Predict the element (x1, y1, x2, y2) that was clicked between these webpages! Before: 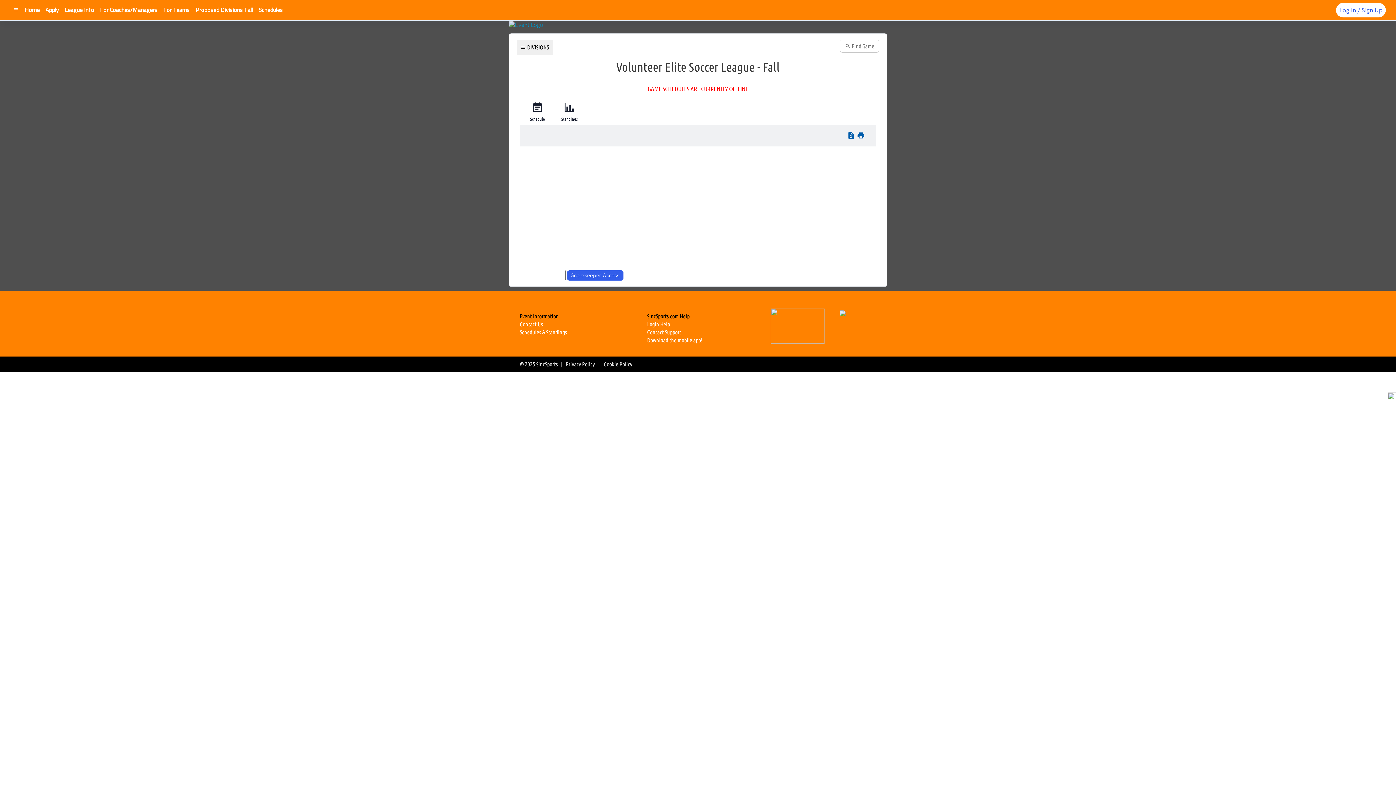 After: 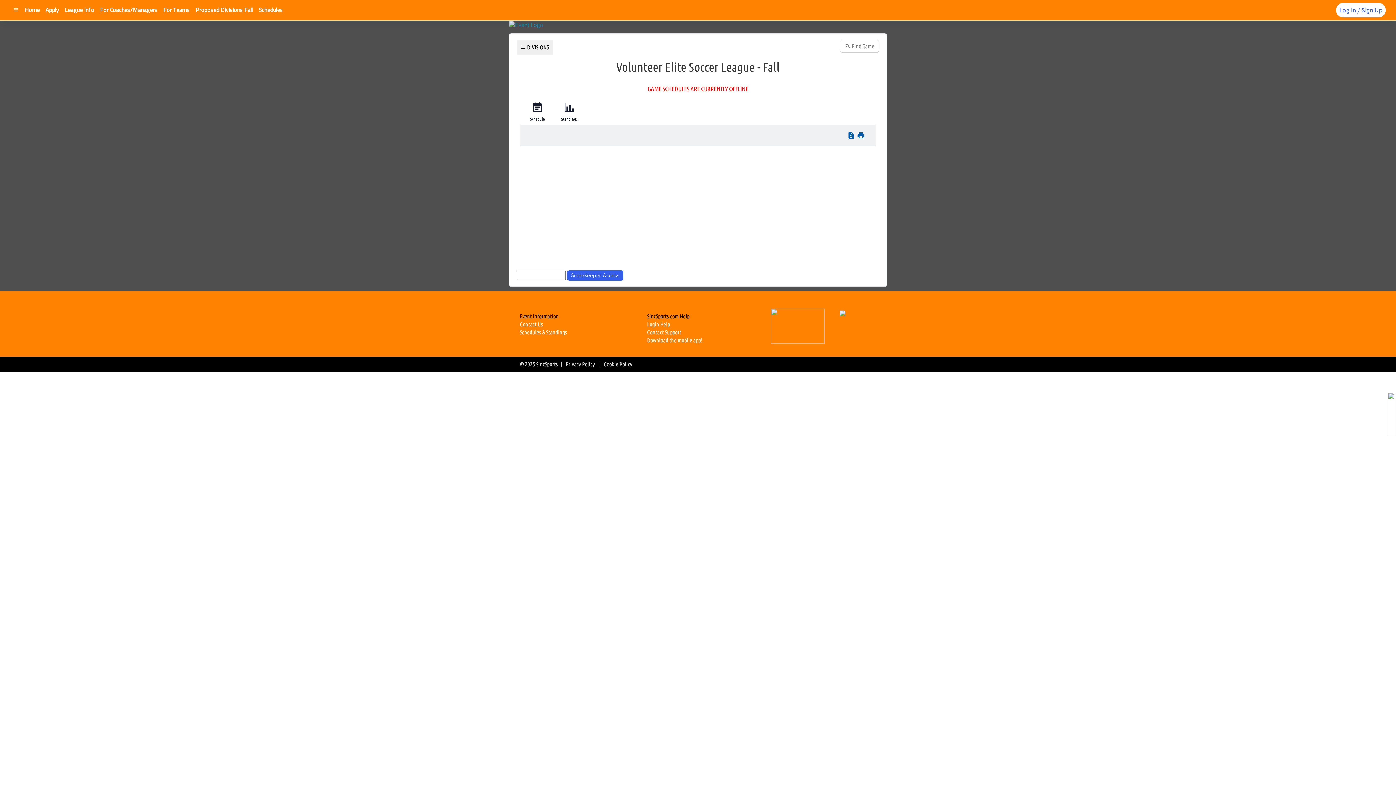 Action: label: For Teams bbox: (160, 2, 192, 16)